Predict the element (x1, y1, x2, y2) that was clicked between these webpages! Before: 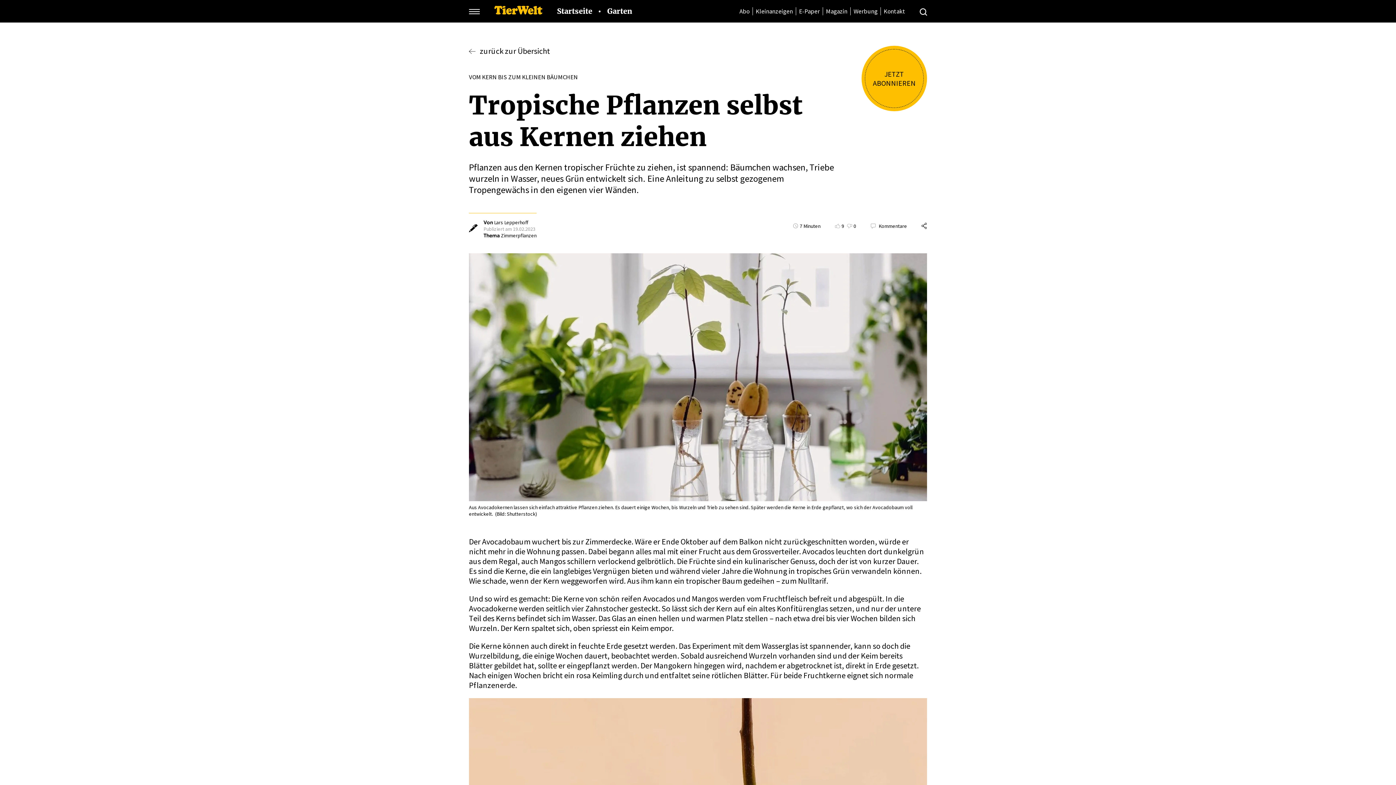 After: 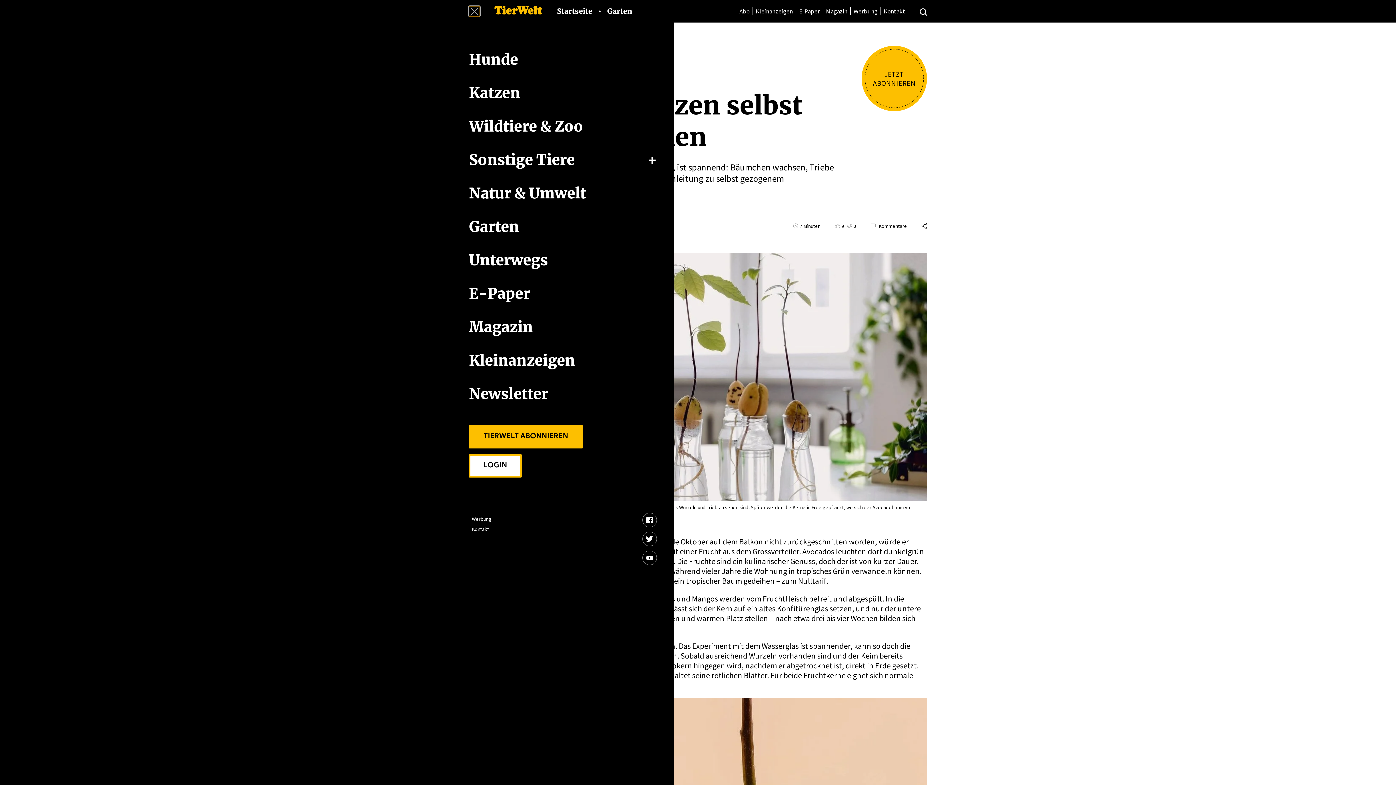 Action: bbox: (469, 6, 480, 16)